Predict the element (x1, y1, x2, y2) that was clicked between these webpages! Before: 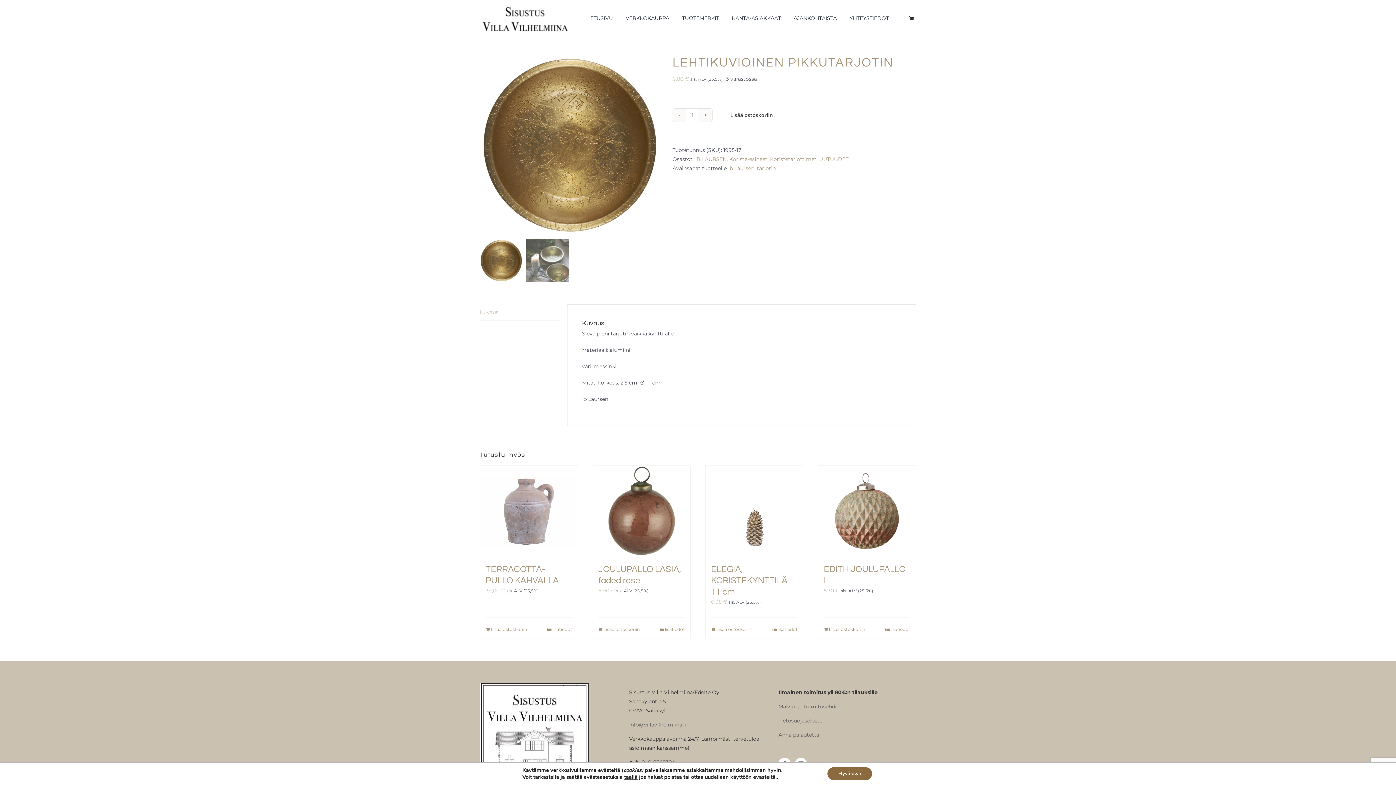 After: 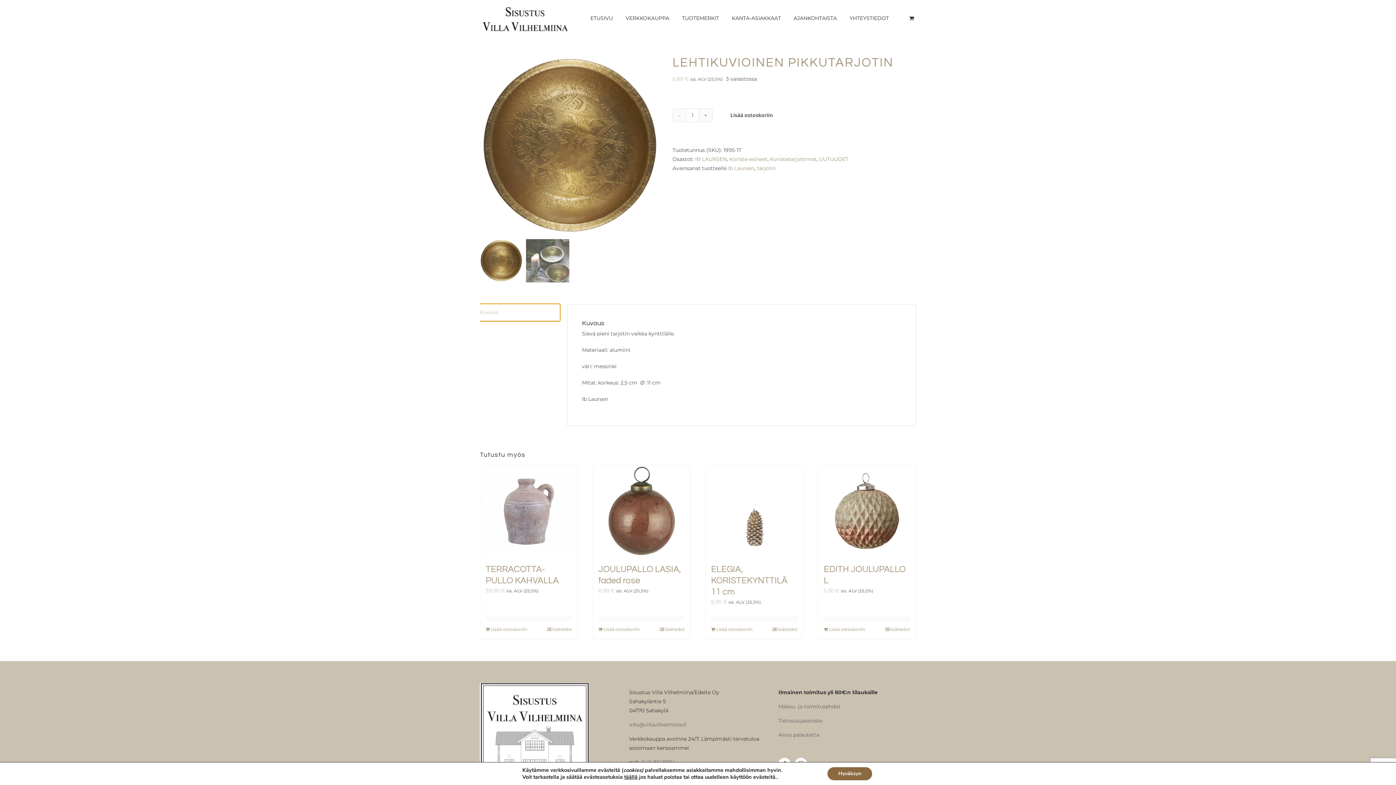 Action: label: Kuvaus bbox: (480, 304, 560, 321)